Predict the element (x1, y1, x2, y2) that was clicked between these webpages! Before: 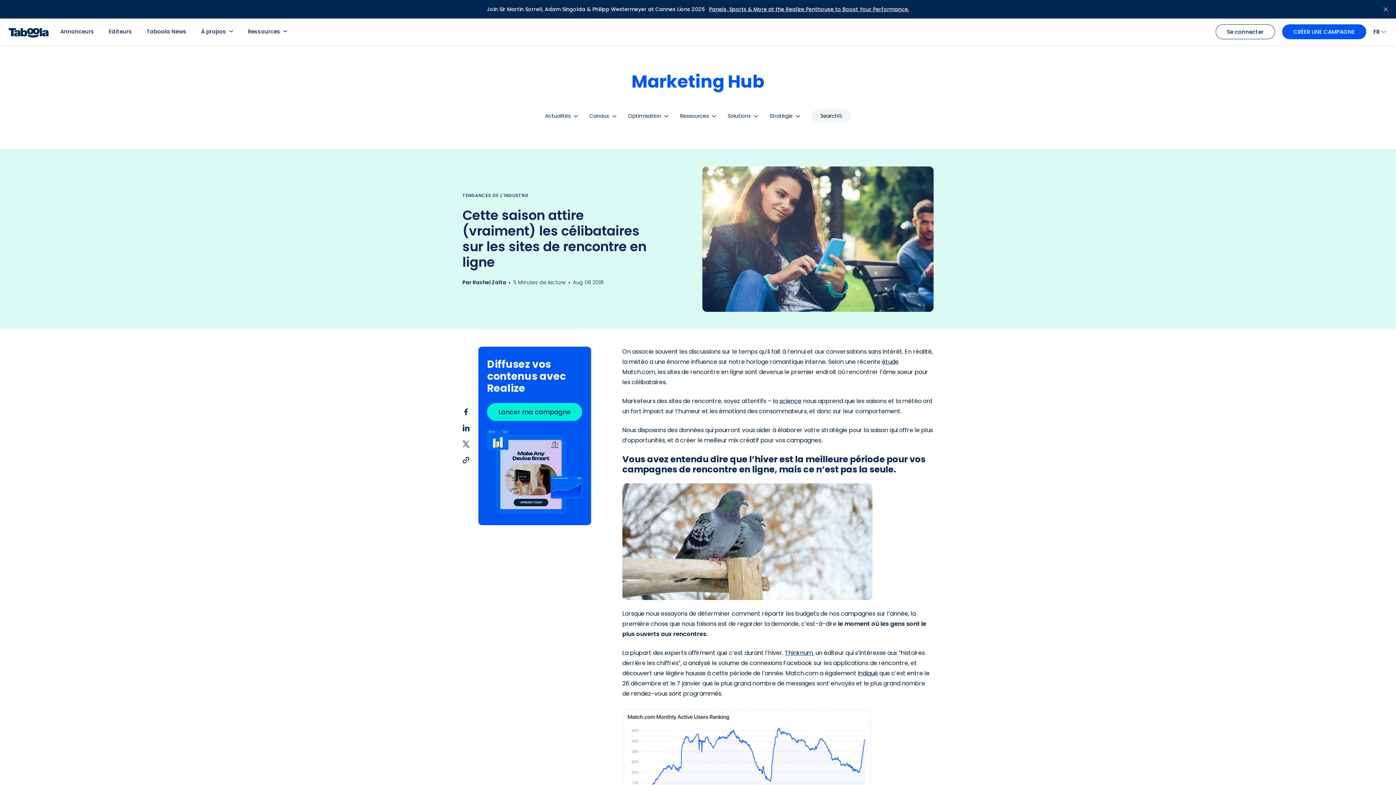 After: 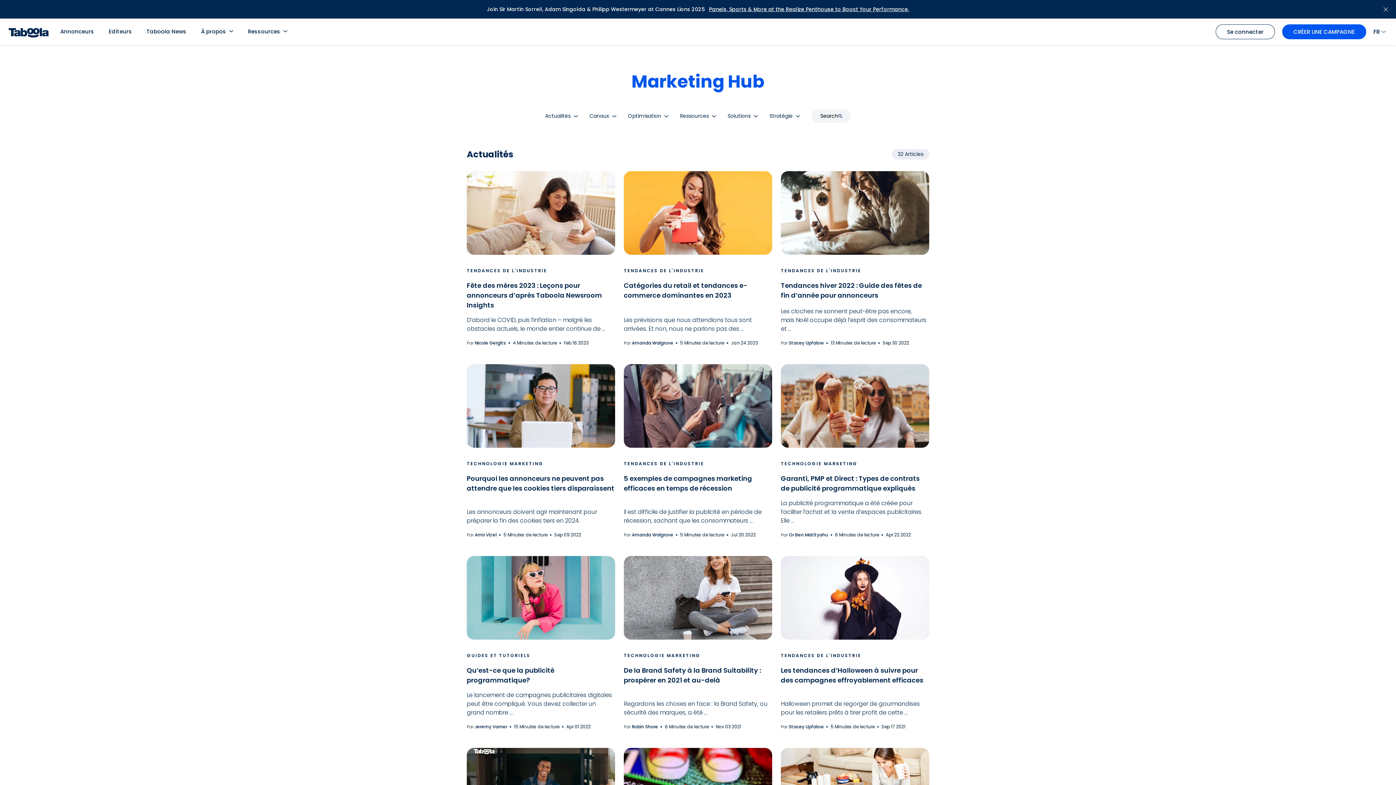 Action: bbox: (545, 112, 570, 119) label: Actualités